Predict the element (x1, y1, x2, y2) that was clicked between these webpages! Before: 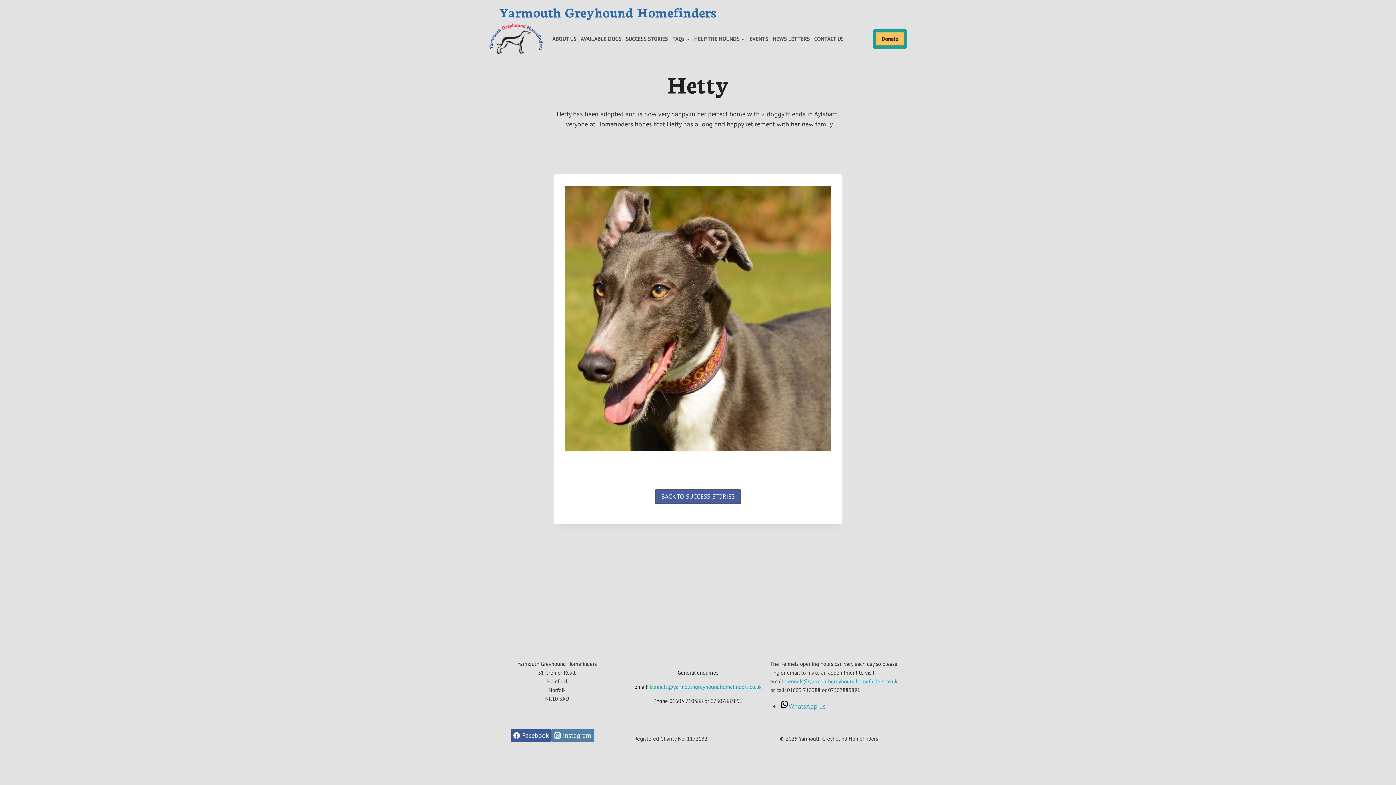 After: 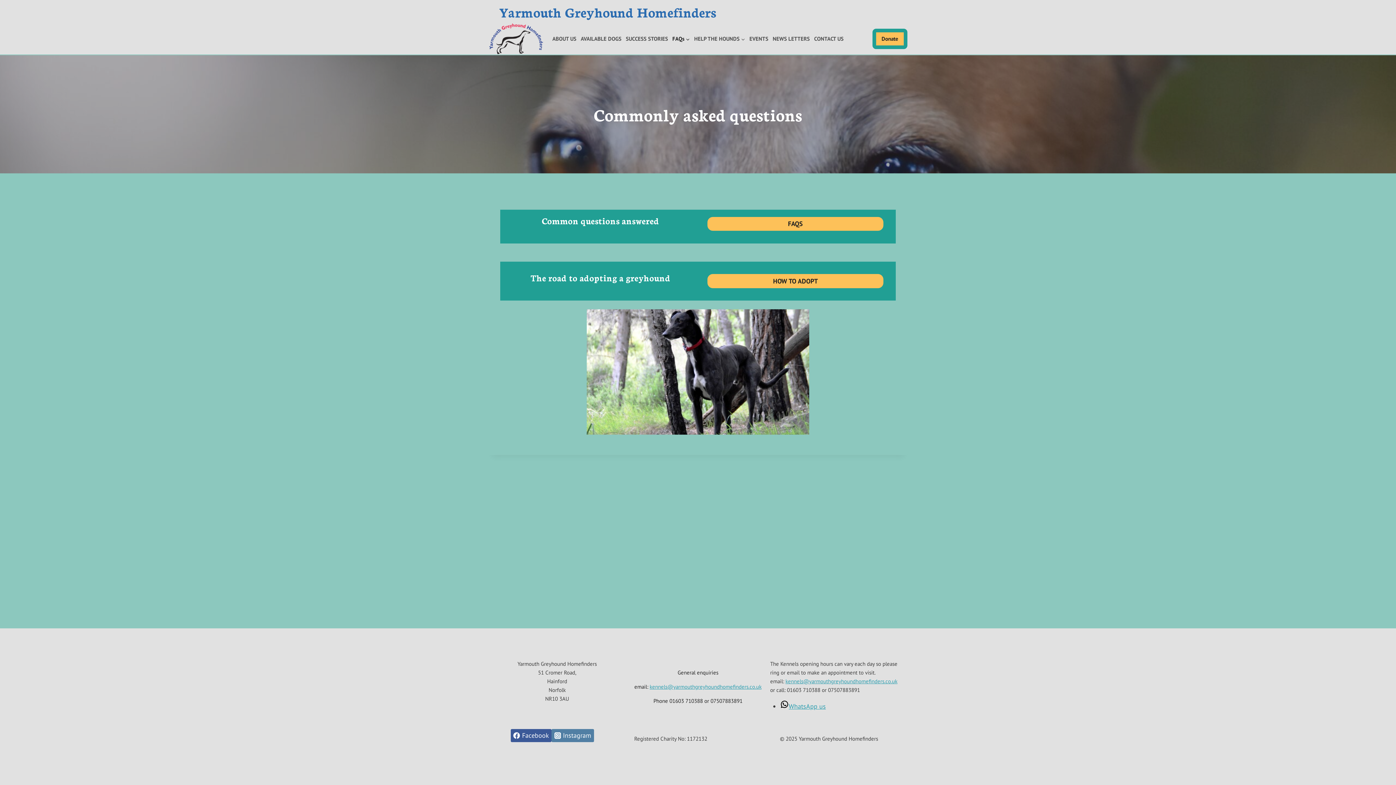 Action: bbox: (670, 31, 692, 46) label: FAQs